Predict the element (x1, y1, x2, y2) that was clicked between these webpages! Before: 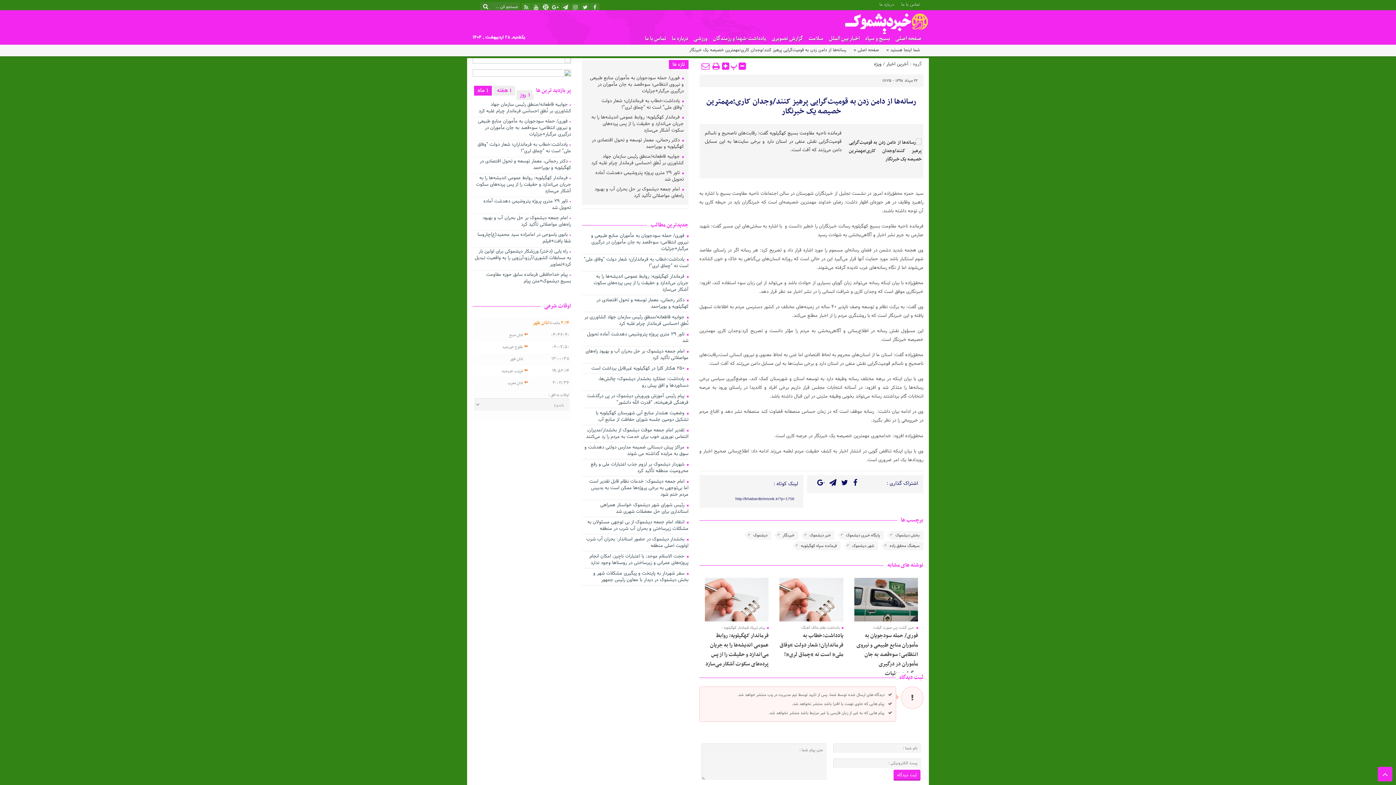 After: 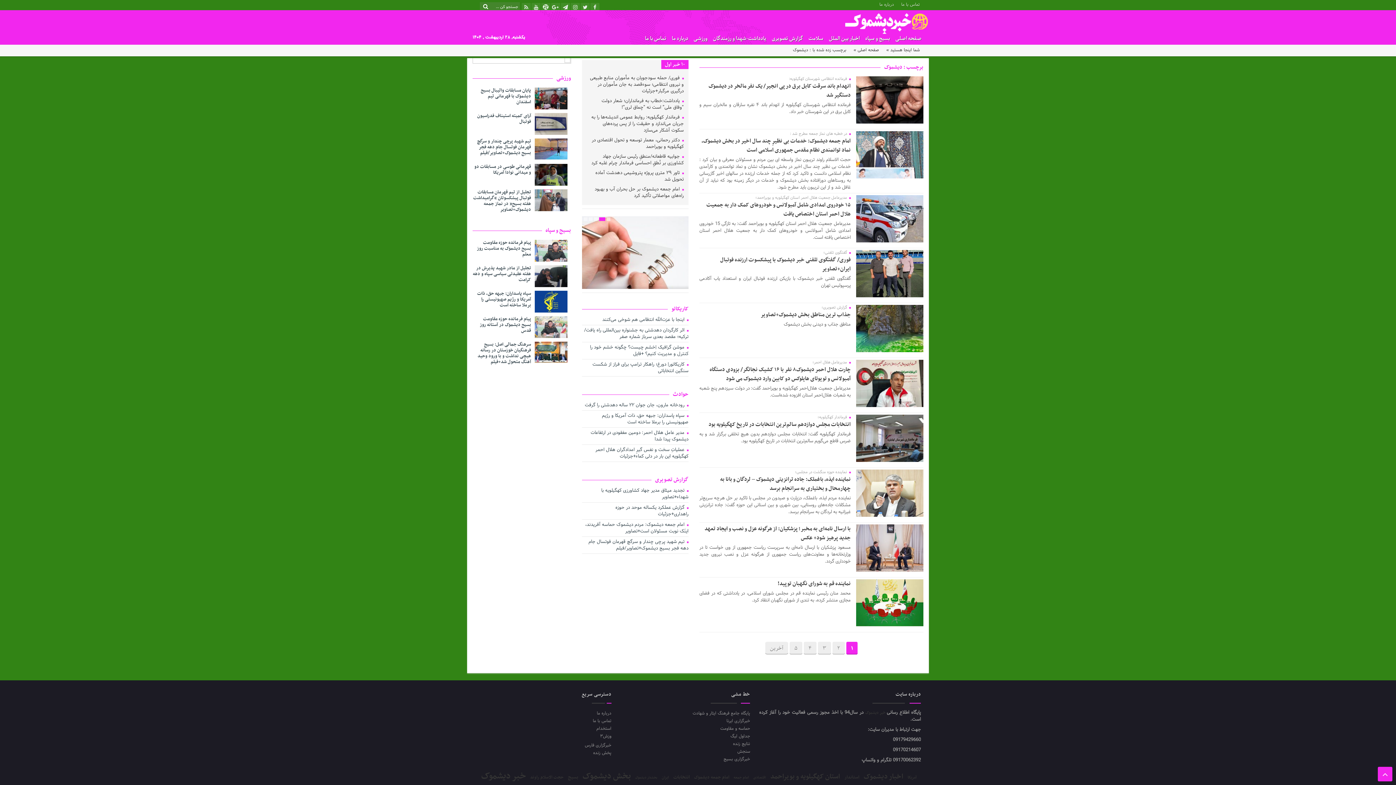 Action: bbox: (749, 531, 771, 540) label: دیشموک